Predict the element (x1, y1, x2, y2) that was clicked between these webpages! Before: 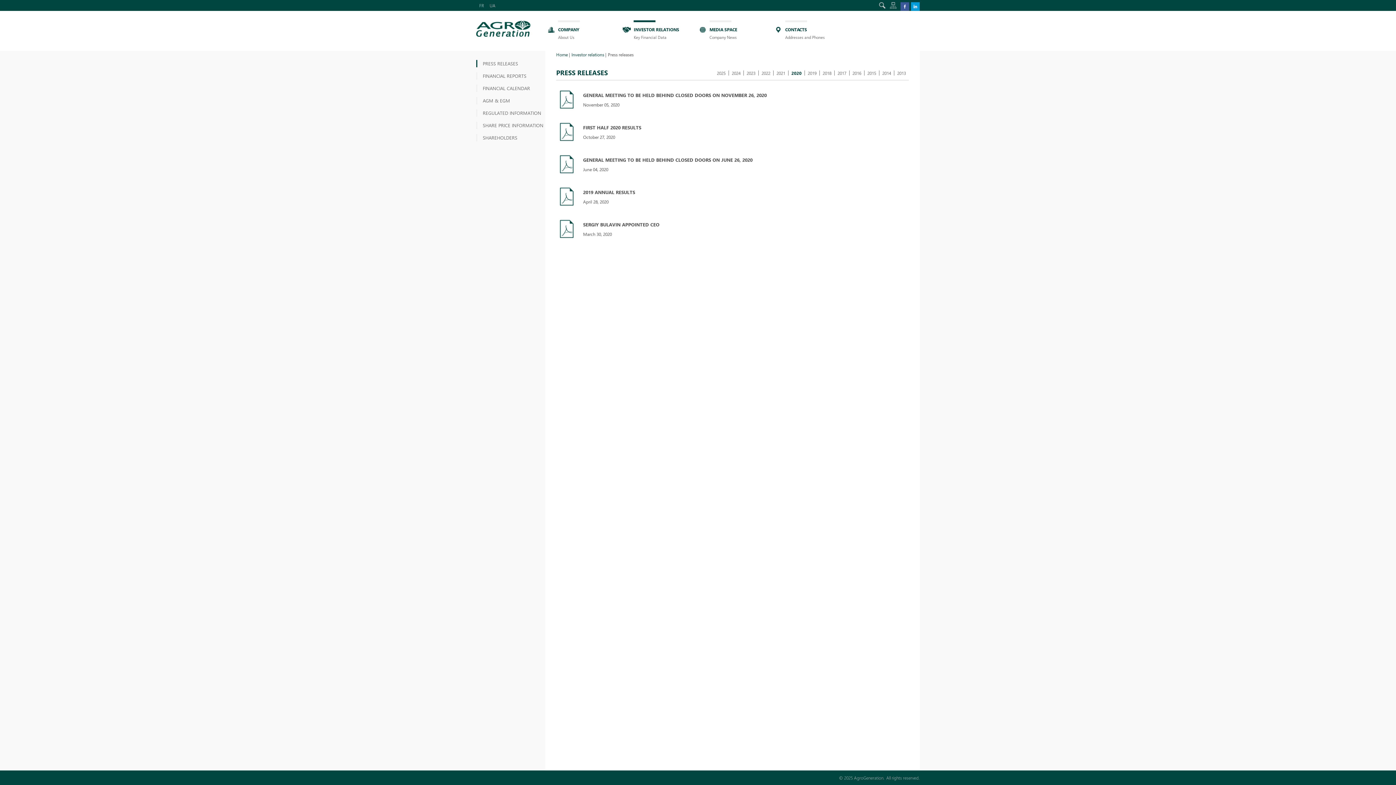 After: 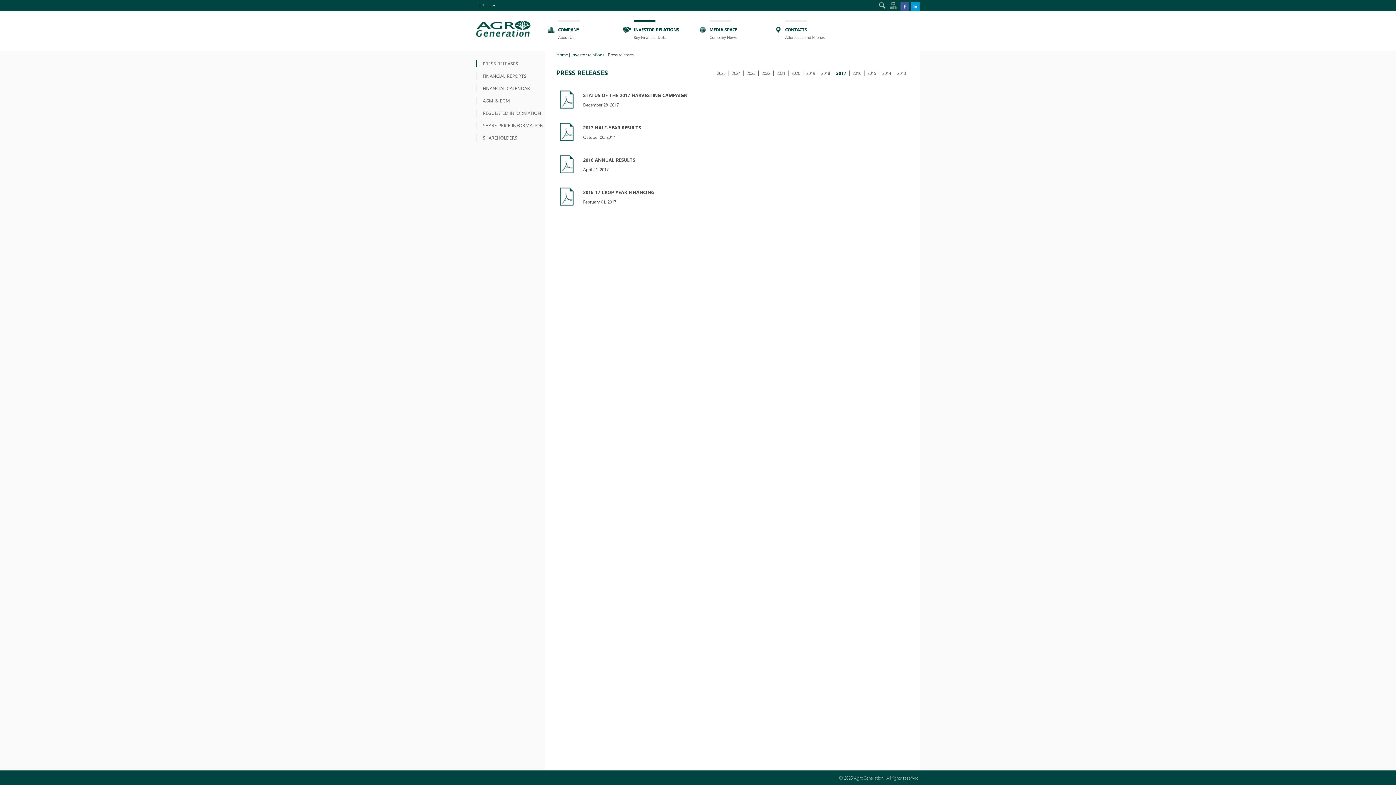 Action: bbox: (837, 70, 846, 76) label: 2017